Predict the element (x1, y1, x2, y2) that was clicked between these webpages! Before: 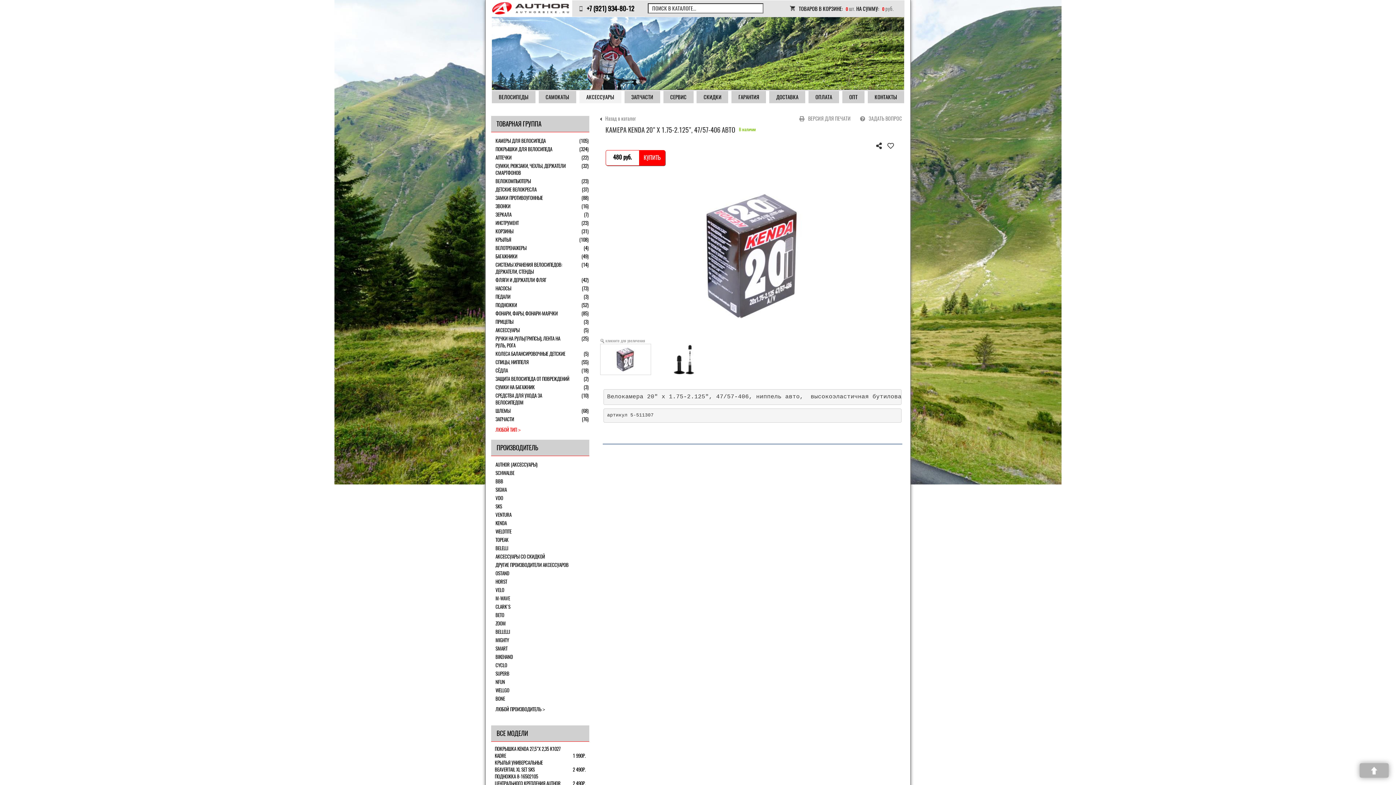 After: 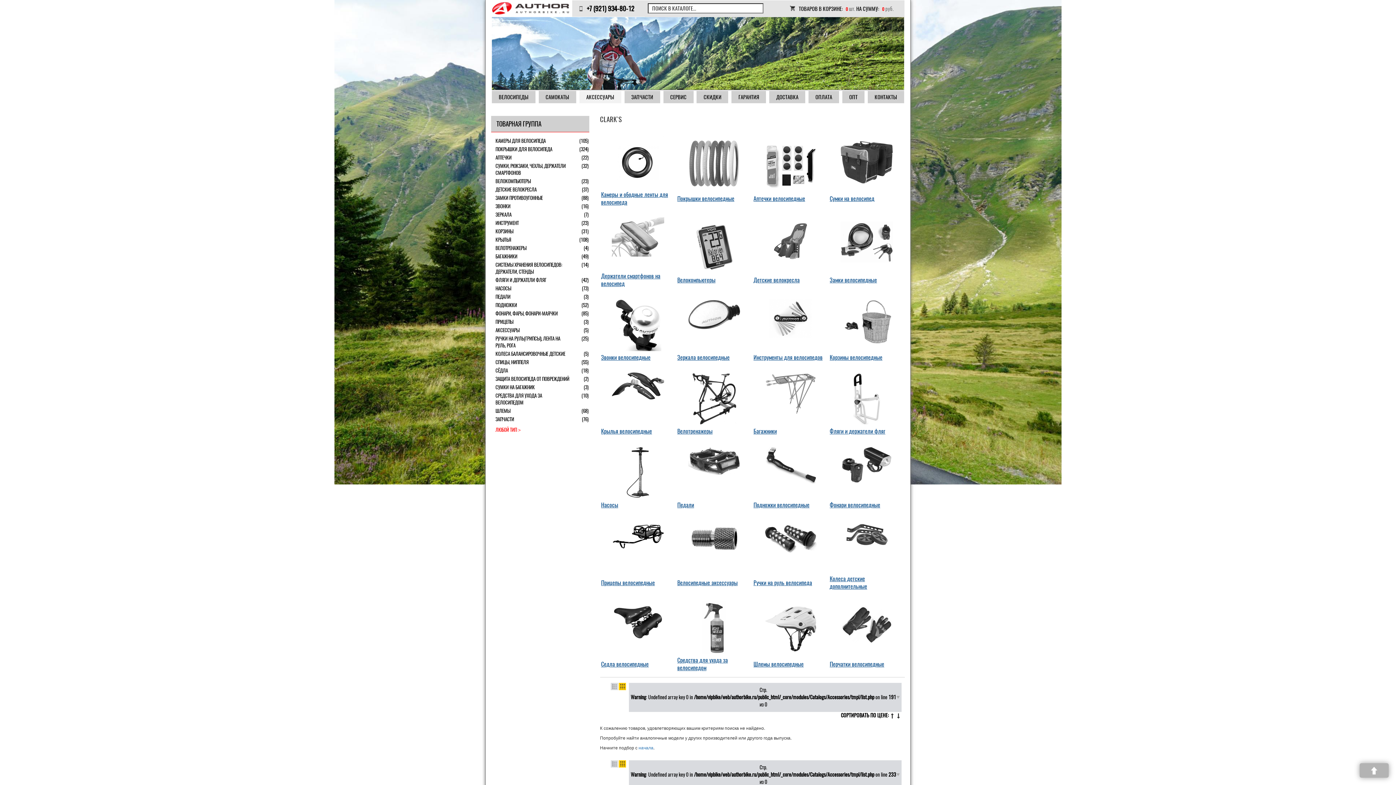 Action: bbox: (494, 602, 589, 611) label: CLARK`S